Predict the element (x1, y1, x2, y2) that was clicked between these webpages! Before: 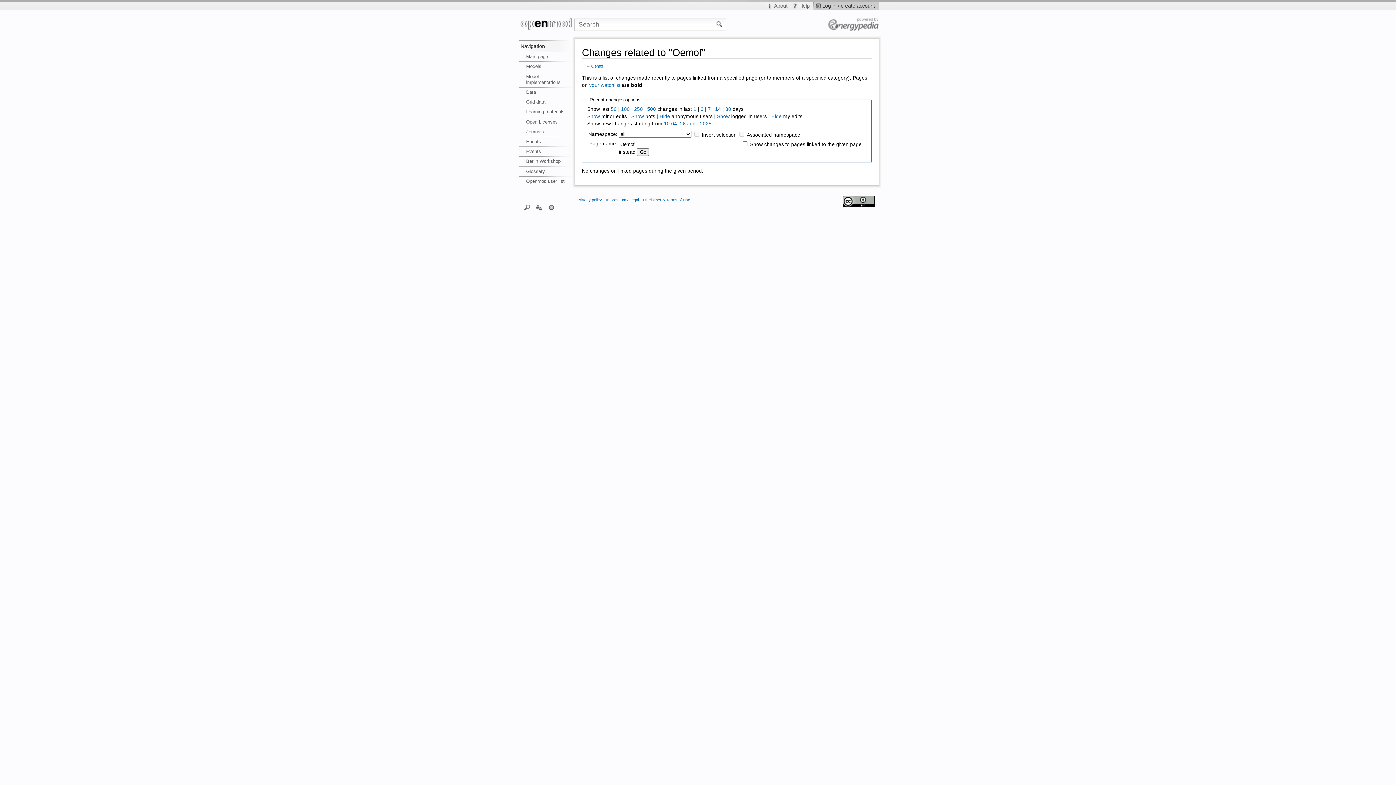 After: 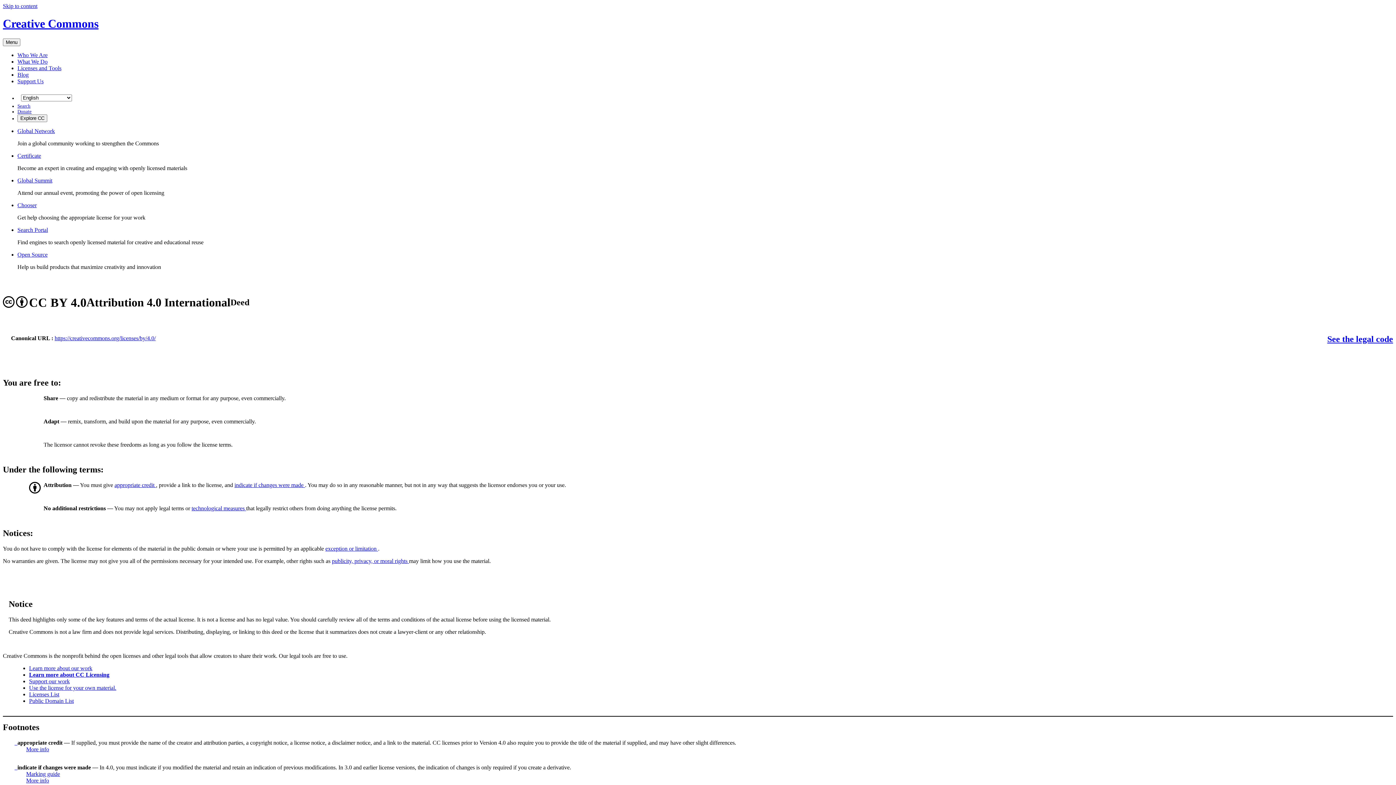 Action: bbox: (842, 199, 874, 203)